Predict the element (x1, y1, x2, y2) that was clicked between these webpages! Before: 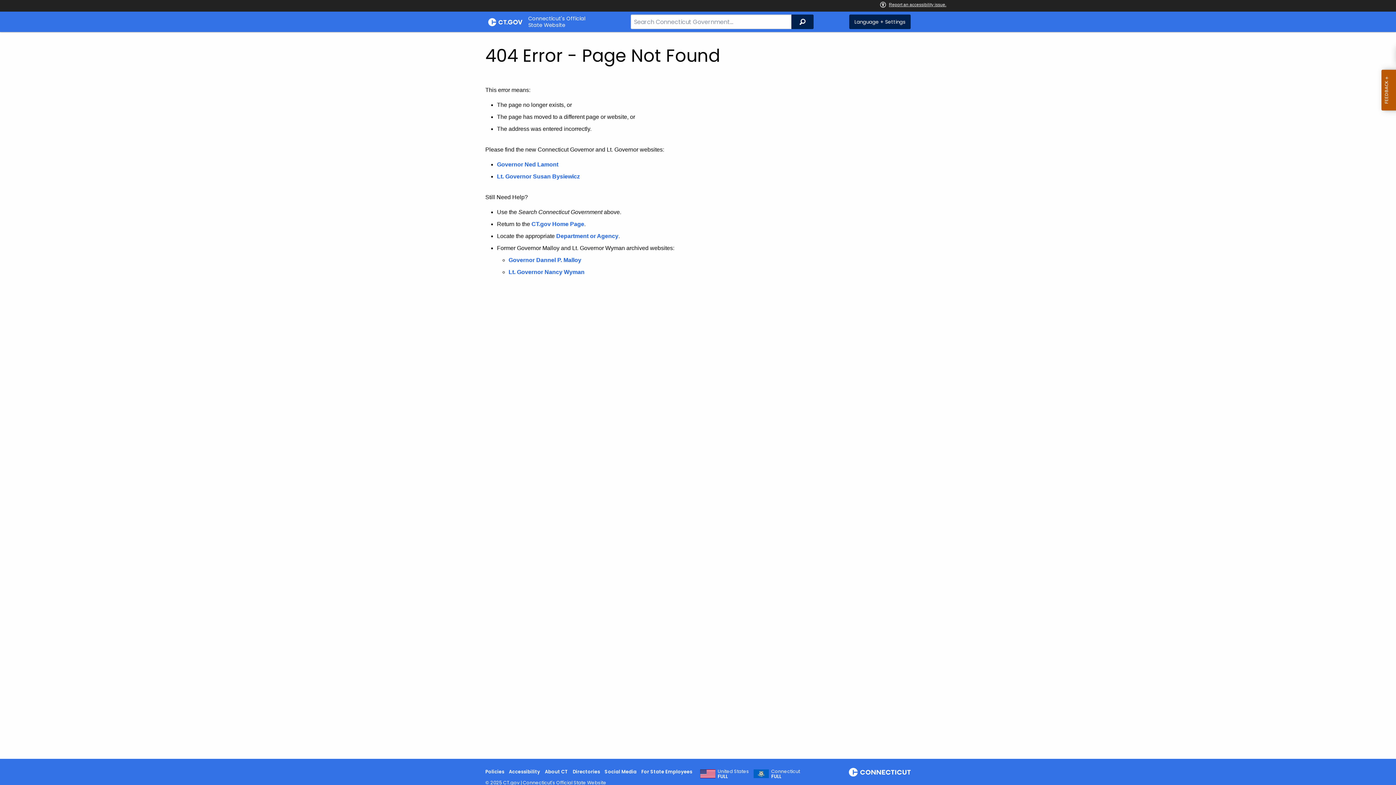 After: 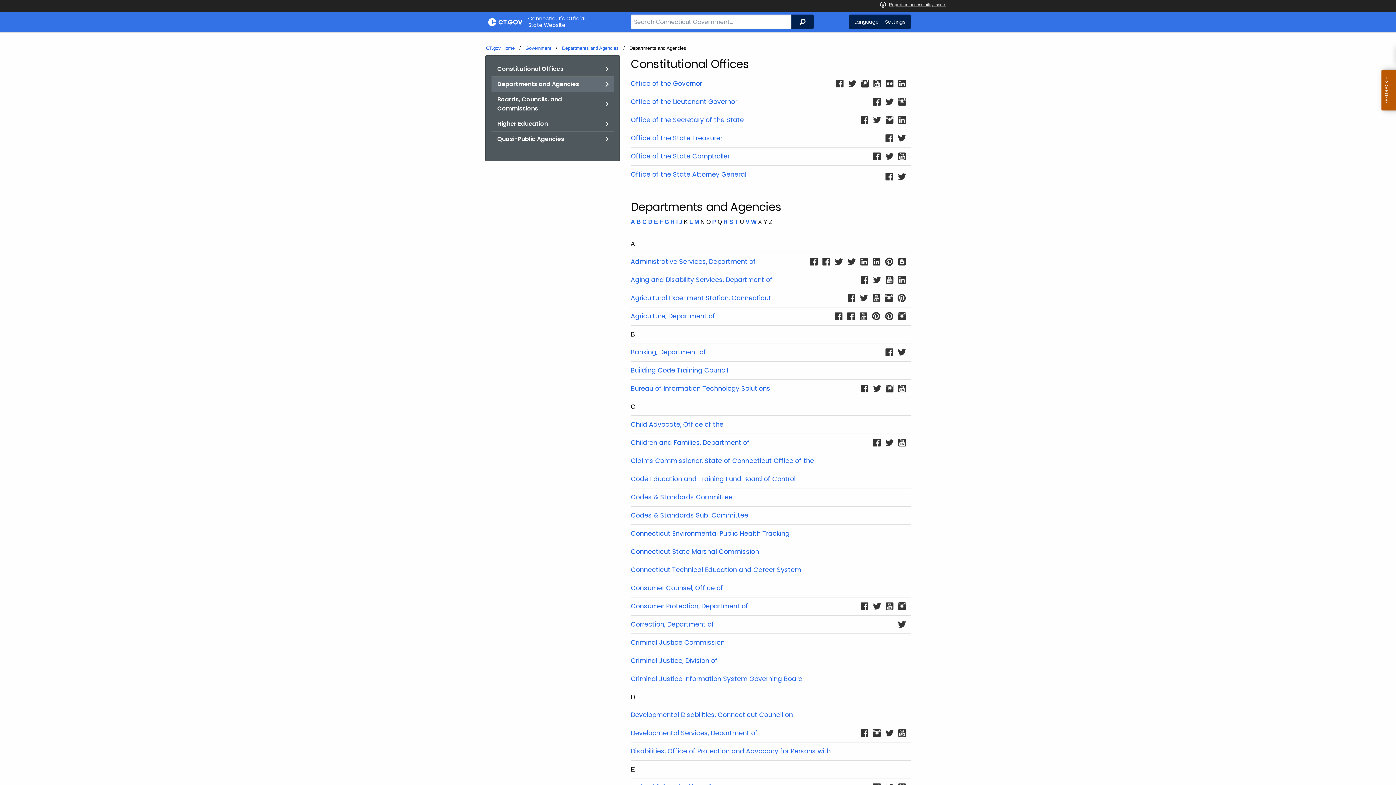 Action: label: Social Media bbox: (604, 768, 636, 775)